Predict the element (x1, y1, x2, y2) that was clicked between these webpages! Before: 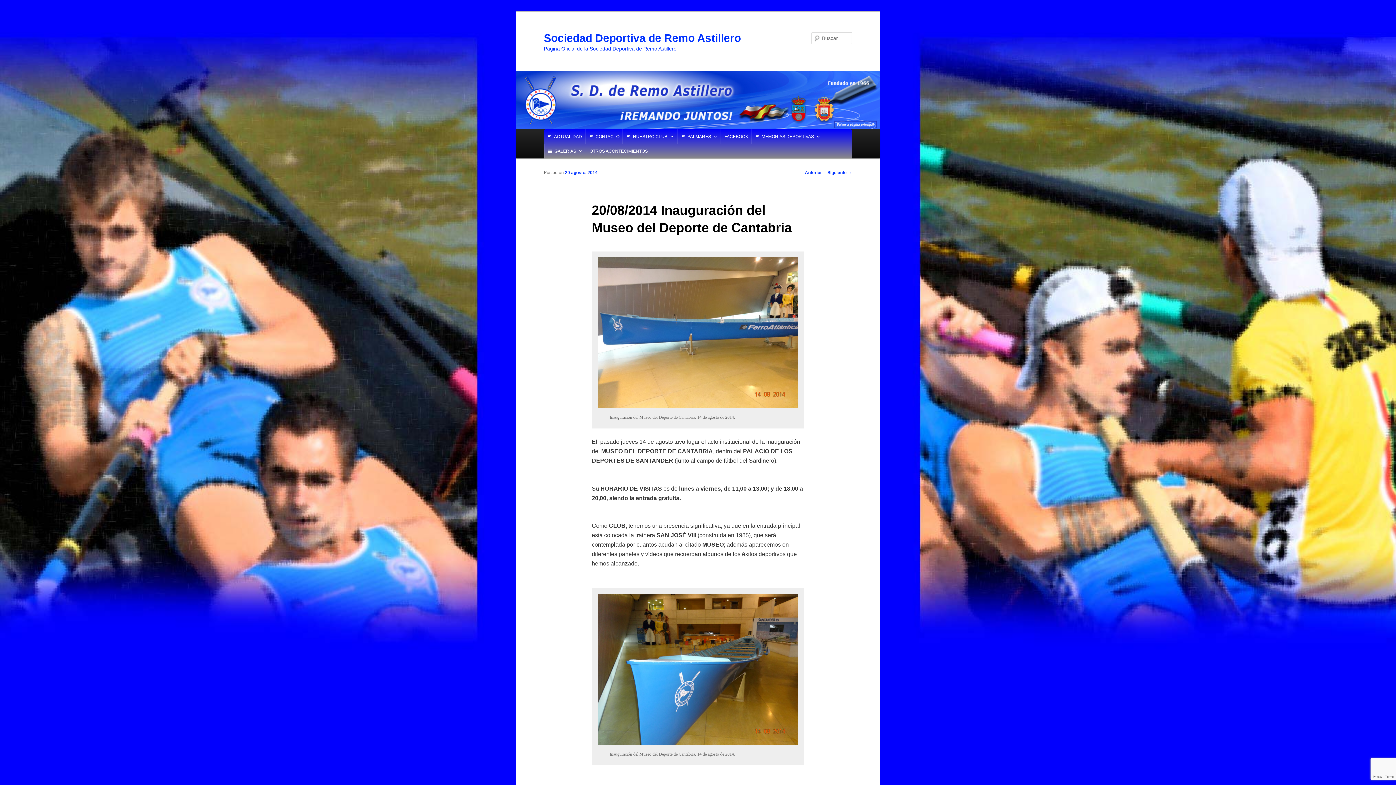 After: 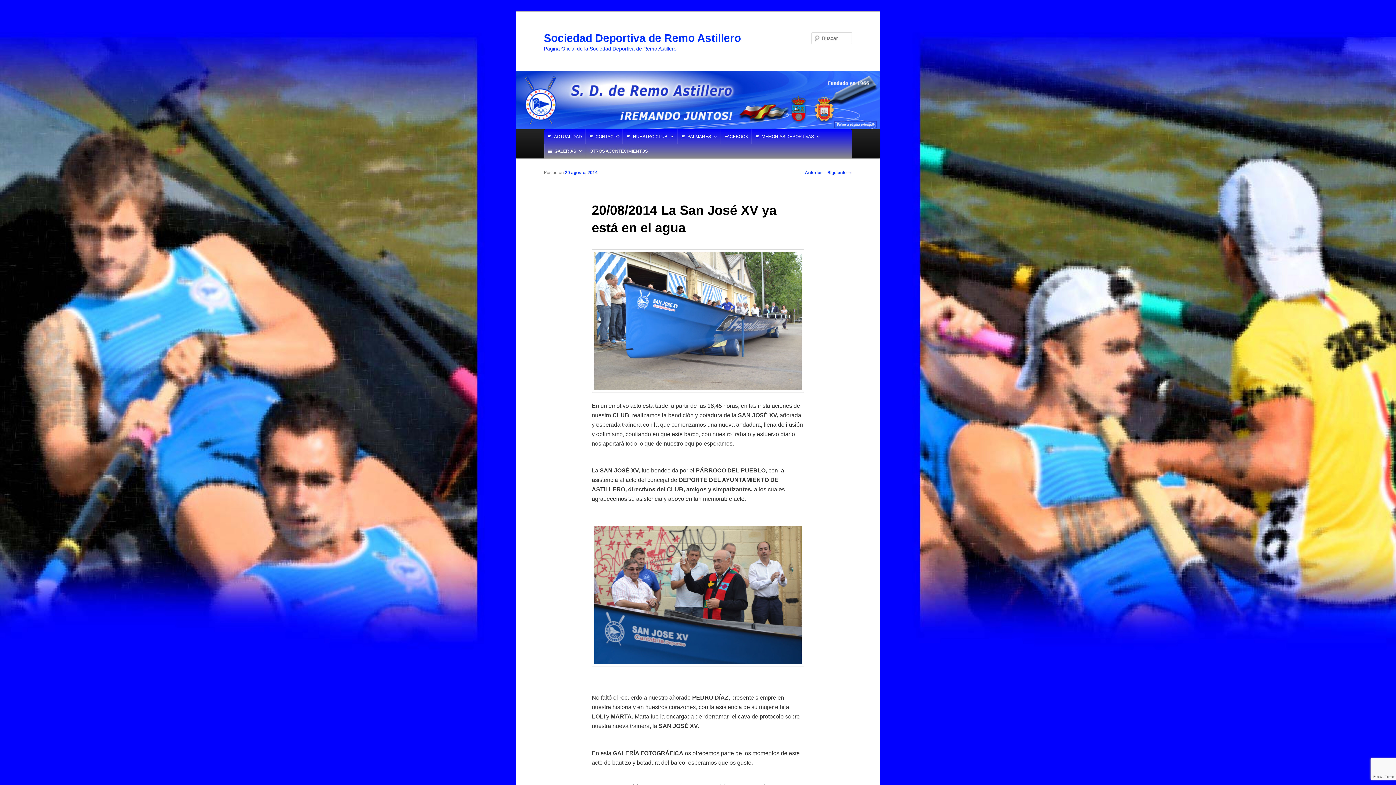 Action: label: Siguiente → bbox: (827, 170, 852, 175)